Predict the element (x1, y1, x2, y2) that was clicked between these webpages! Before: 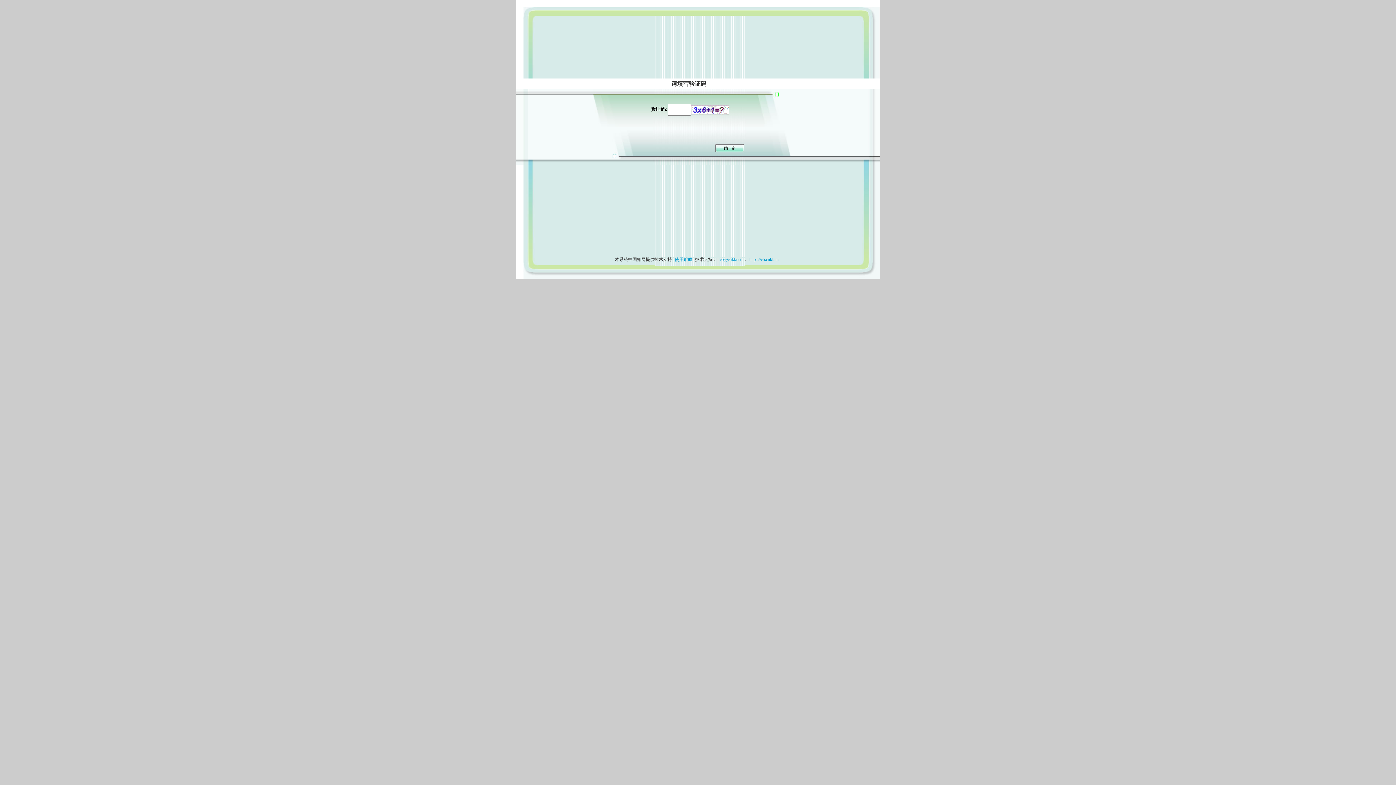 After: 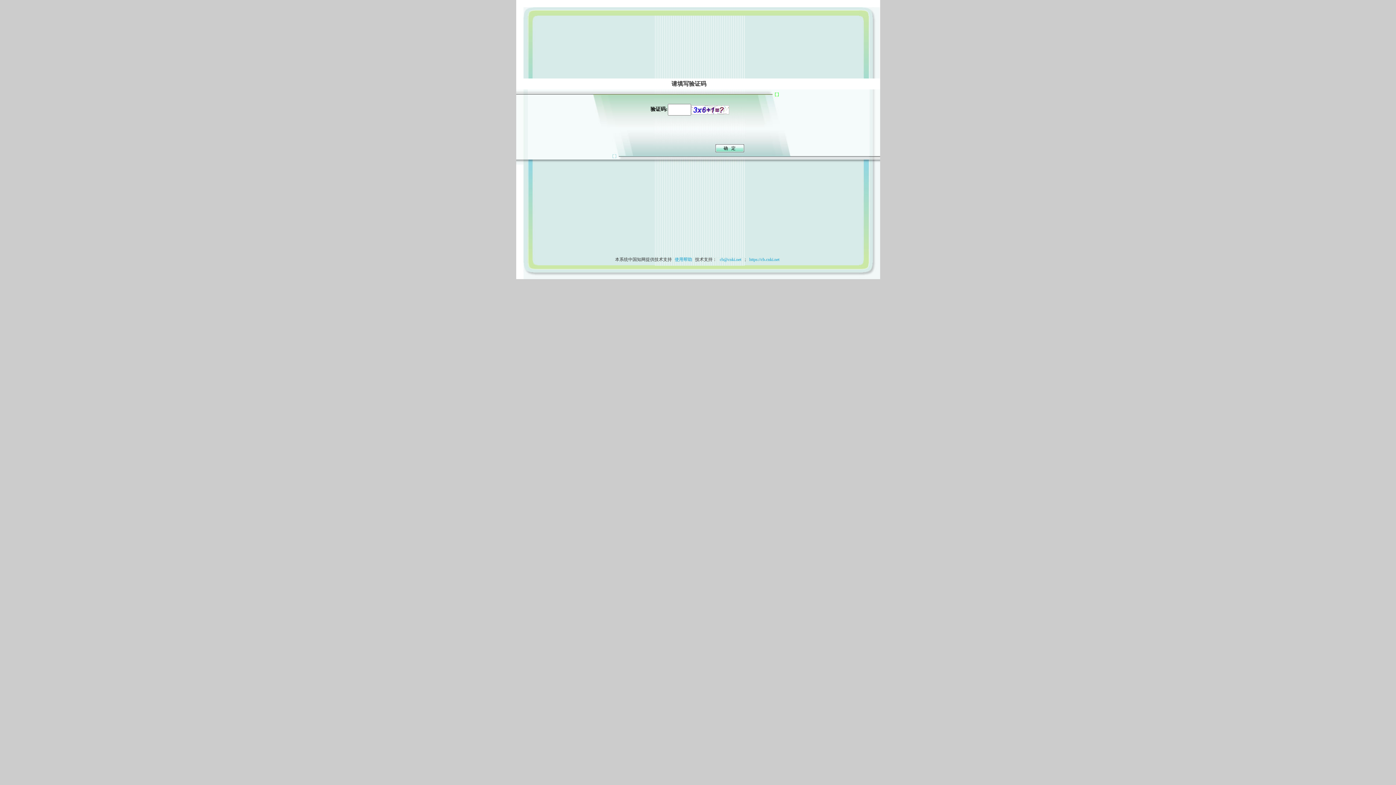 Action: label: 使用帮助 bbox: (673, 257, 694, 262)